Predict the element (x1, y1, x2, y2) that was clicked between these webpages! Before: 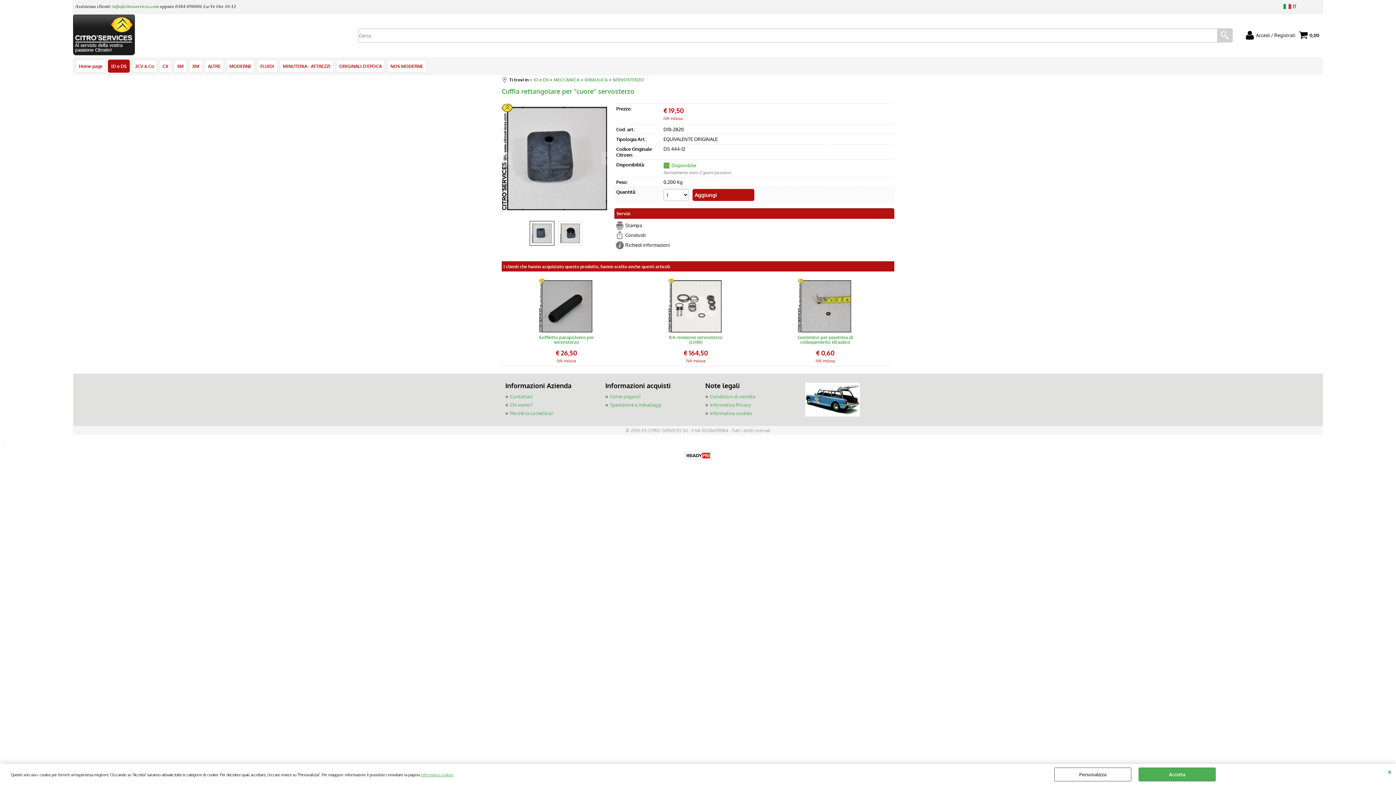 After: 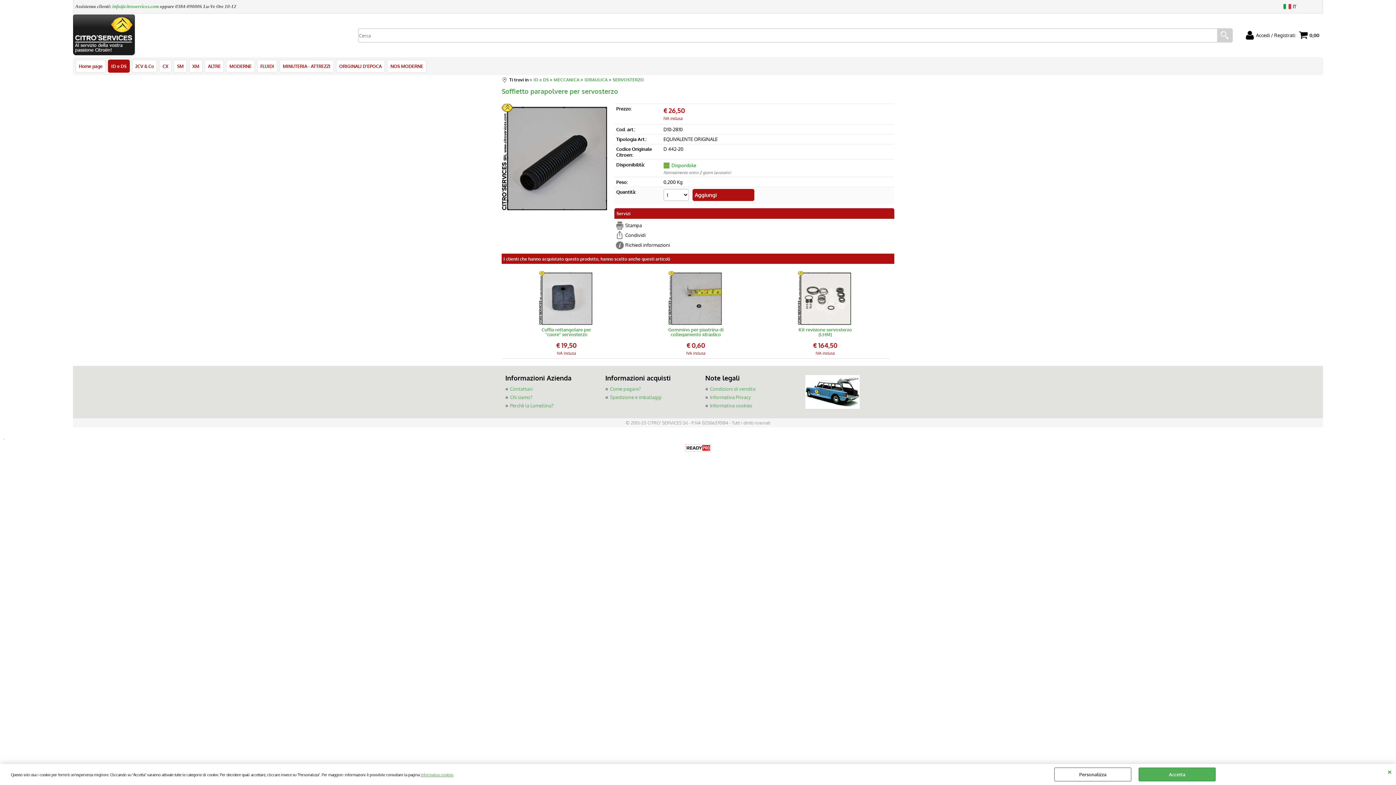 Action: bbox: (501, 278, 631, 333)